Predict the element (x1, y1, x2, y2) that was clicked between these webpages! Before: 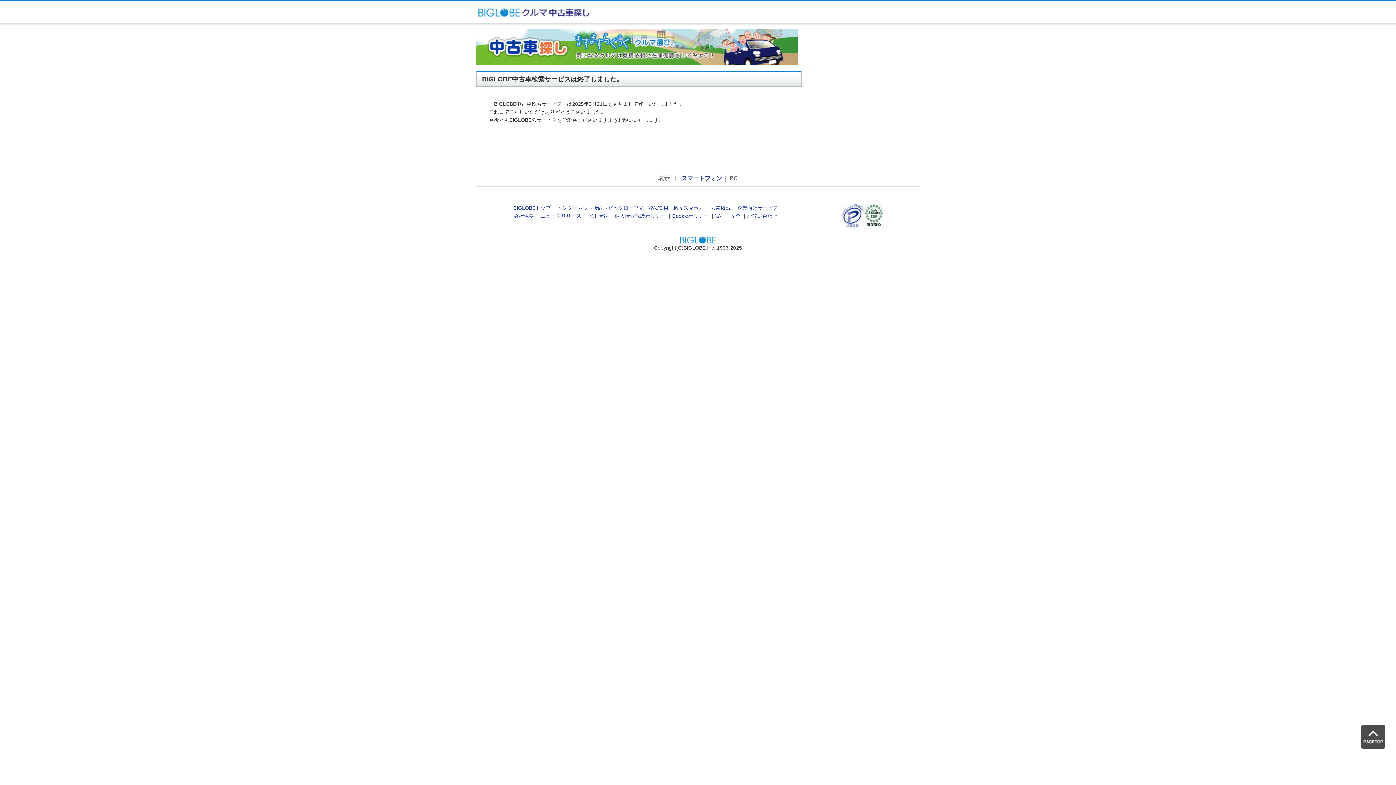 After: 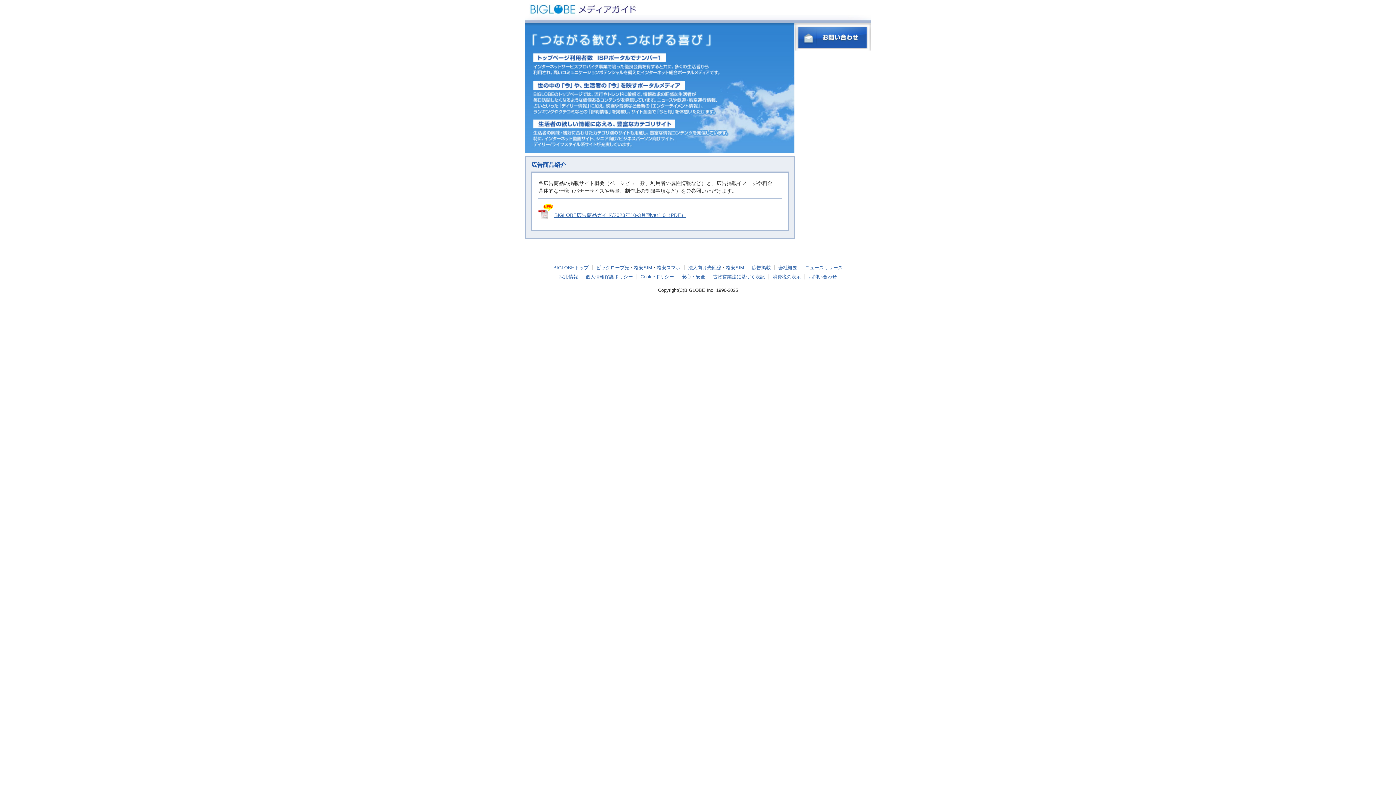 Action: bbox: (710, 205, 730, 211) label: 広告掲載